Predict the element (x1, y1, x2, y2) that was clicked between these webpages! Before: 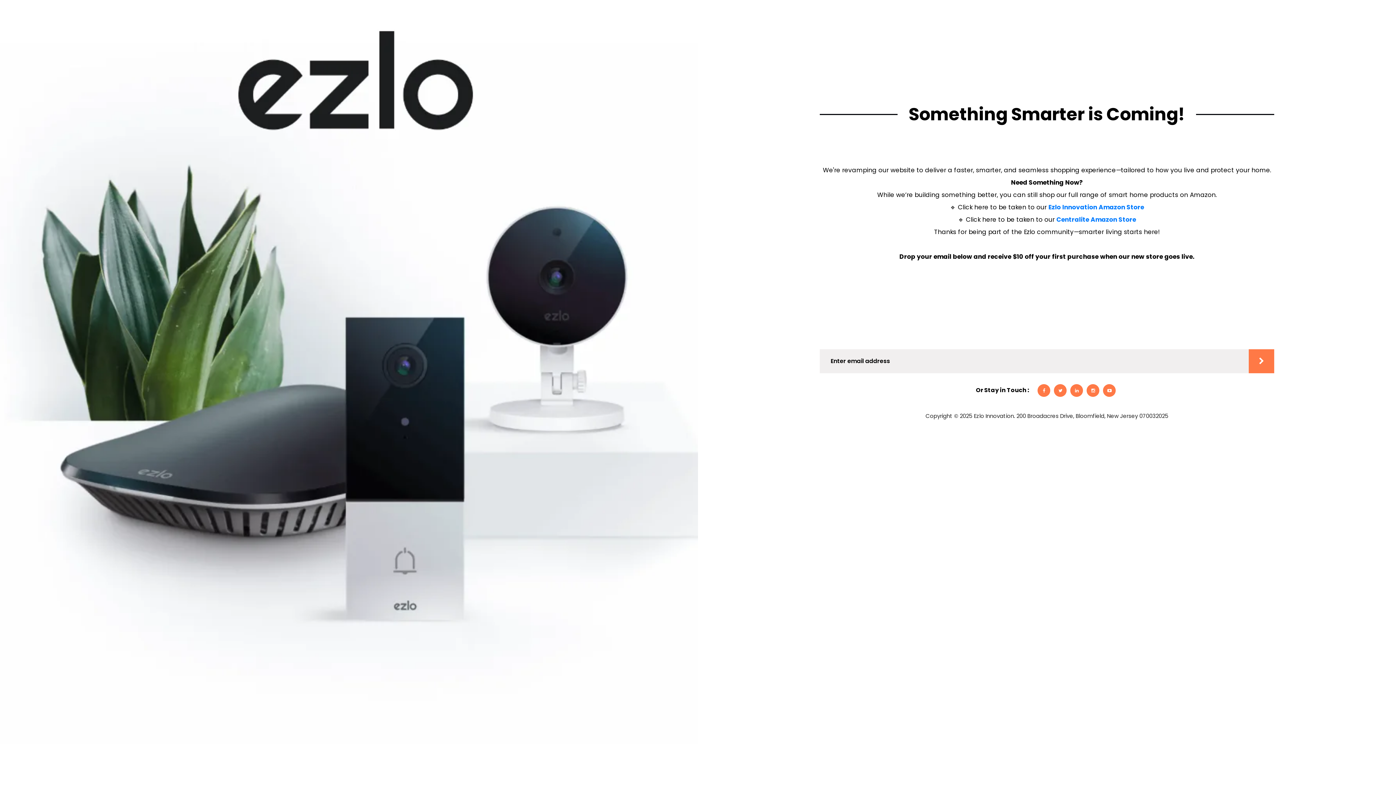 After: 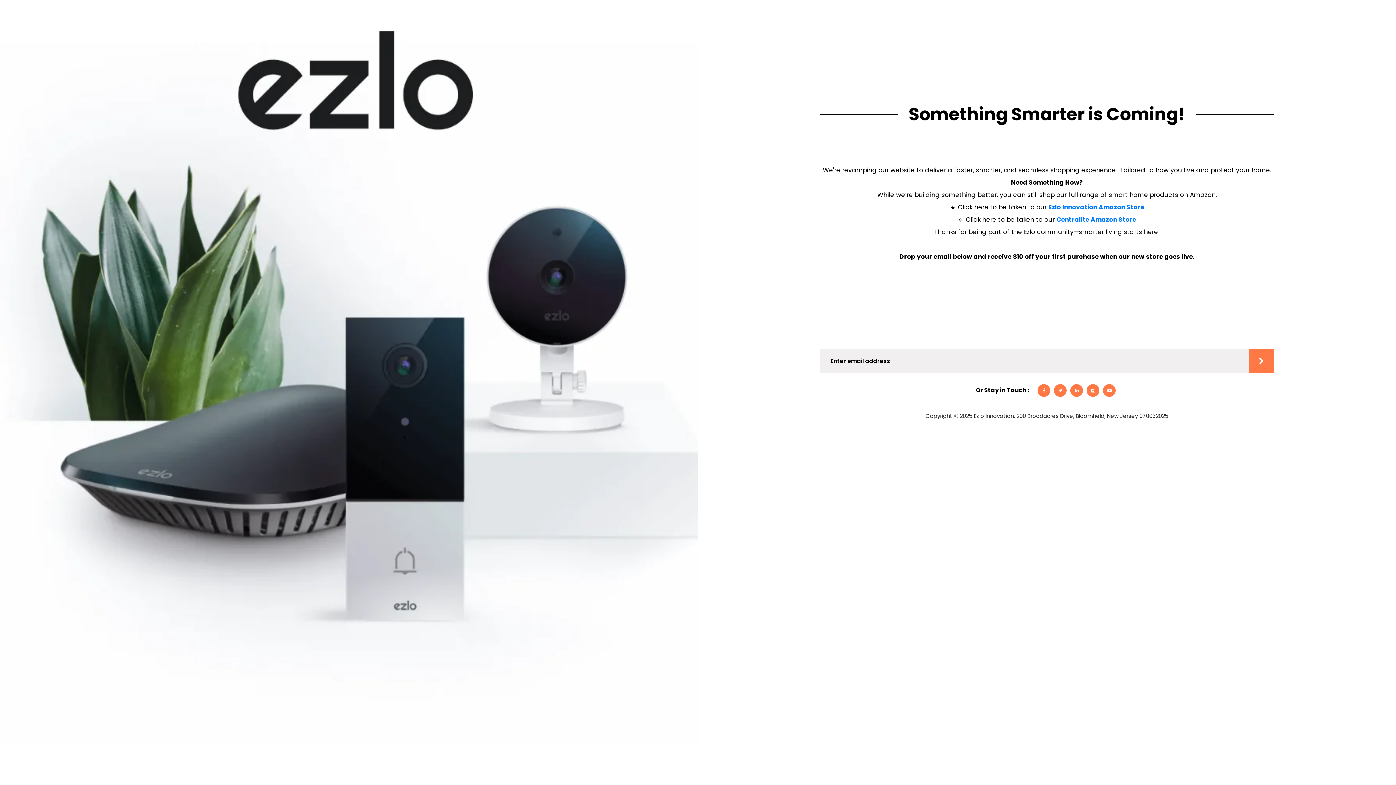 Action: bbox: (1037, 384, 1050, 396)